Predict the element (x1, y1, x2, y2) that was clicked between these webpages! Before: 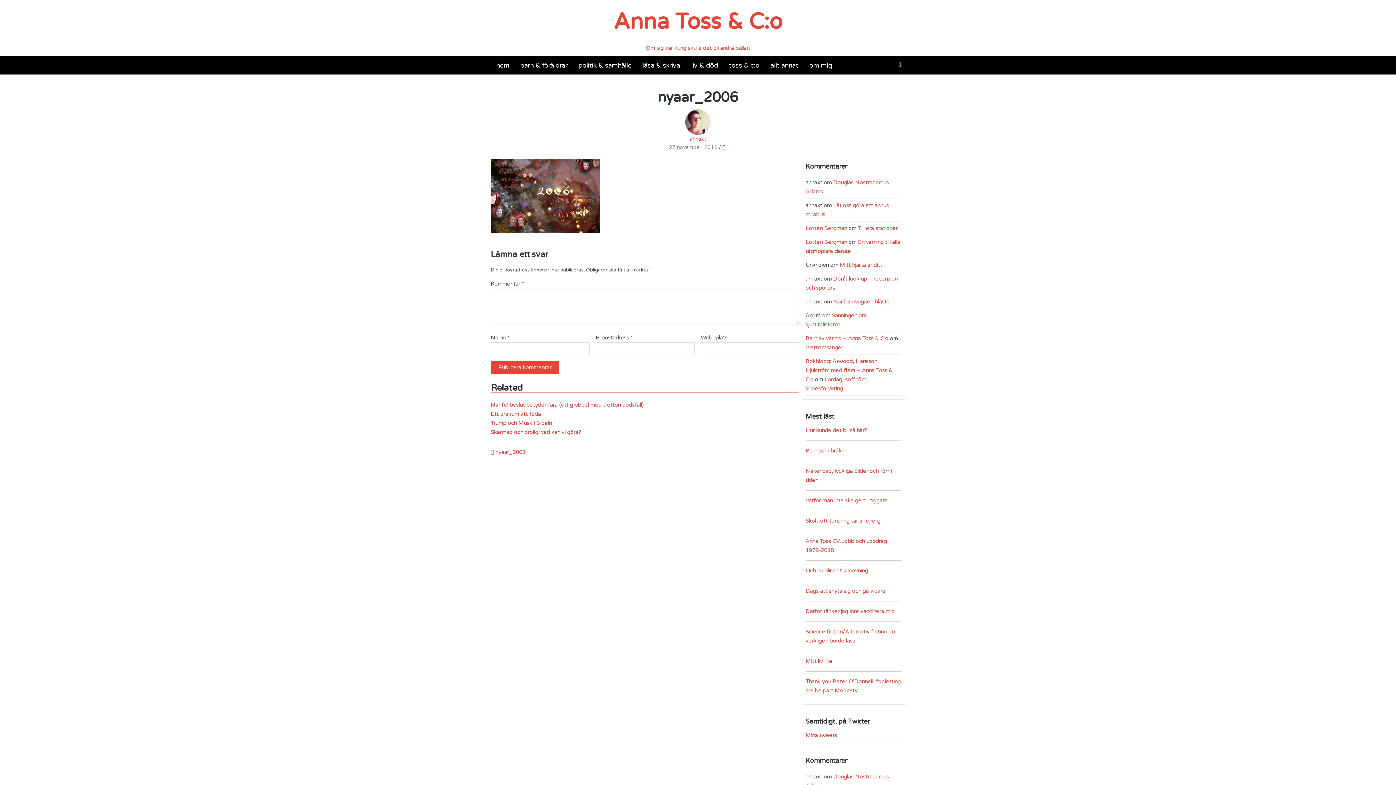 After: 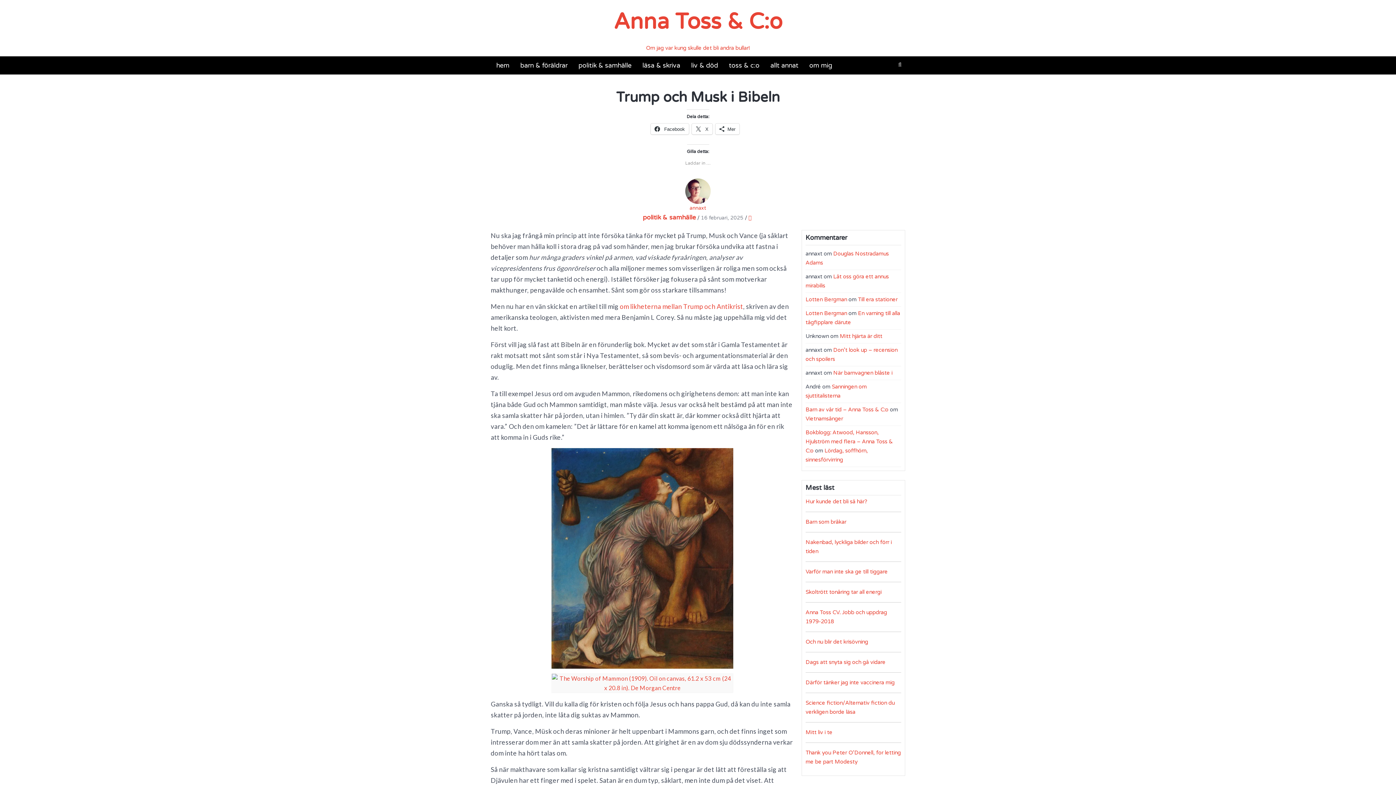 Action: bbox: (490, 420, 552, 426) label: Trump och Musk i Bibeln